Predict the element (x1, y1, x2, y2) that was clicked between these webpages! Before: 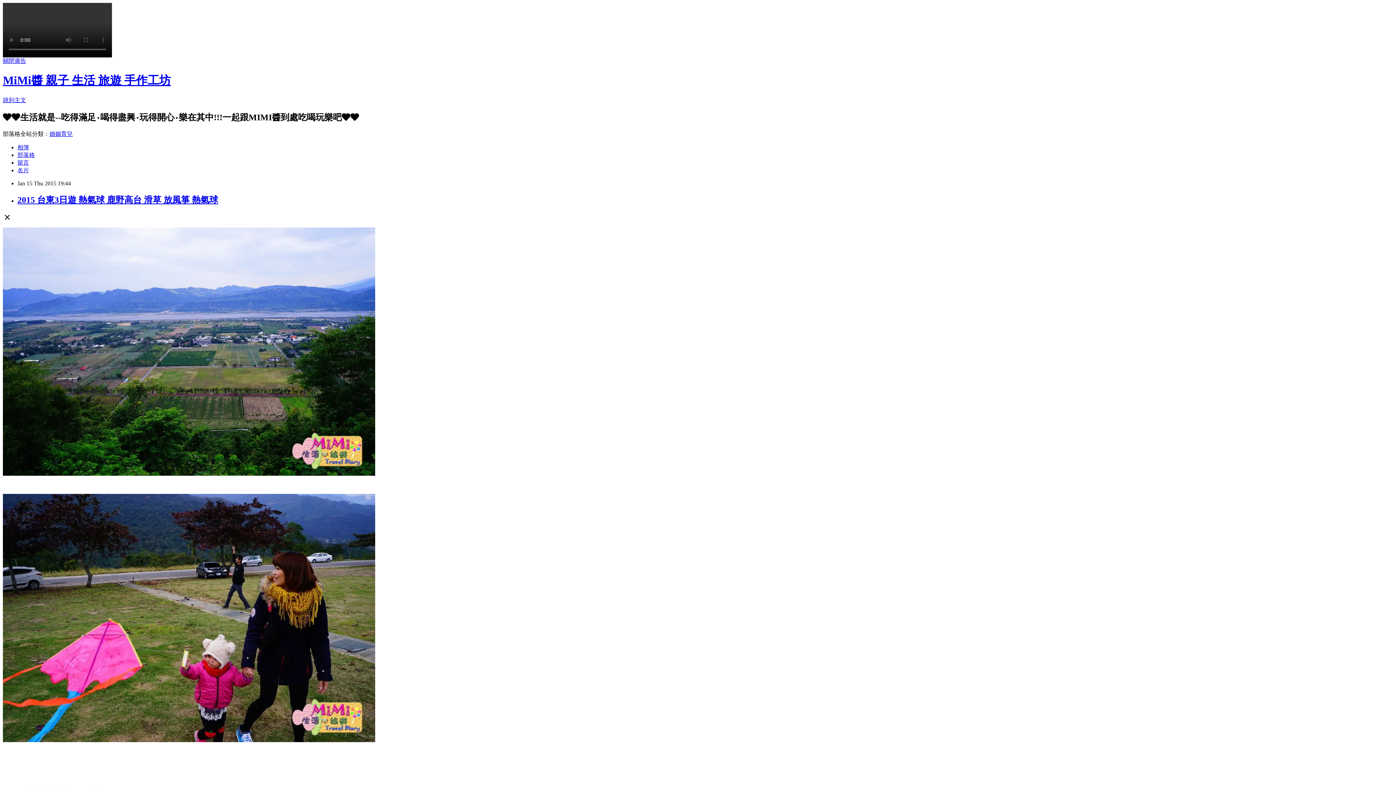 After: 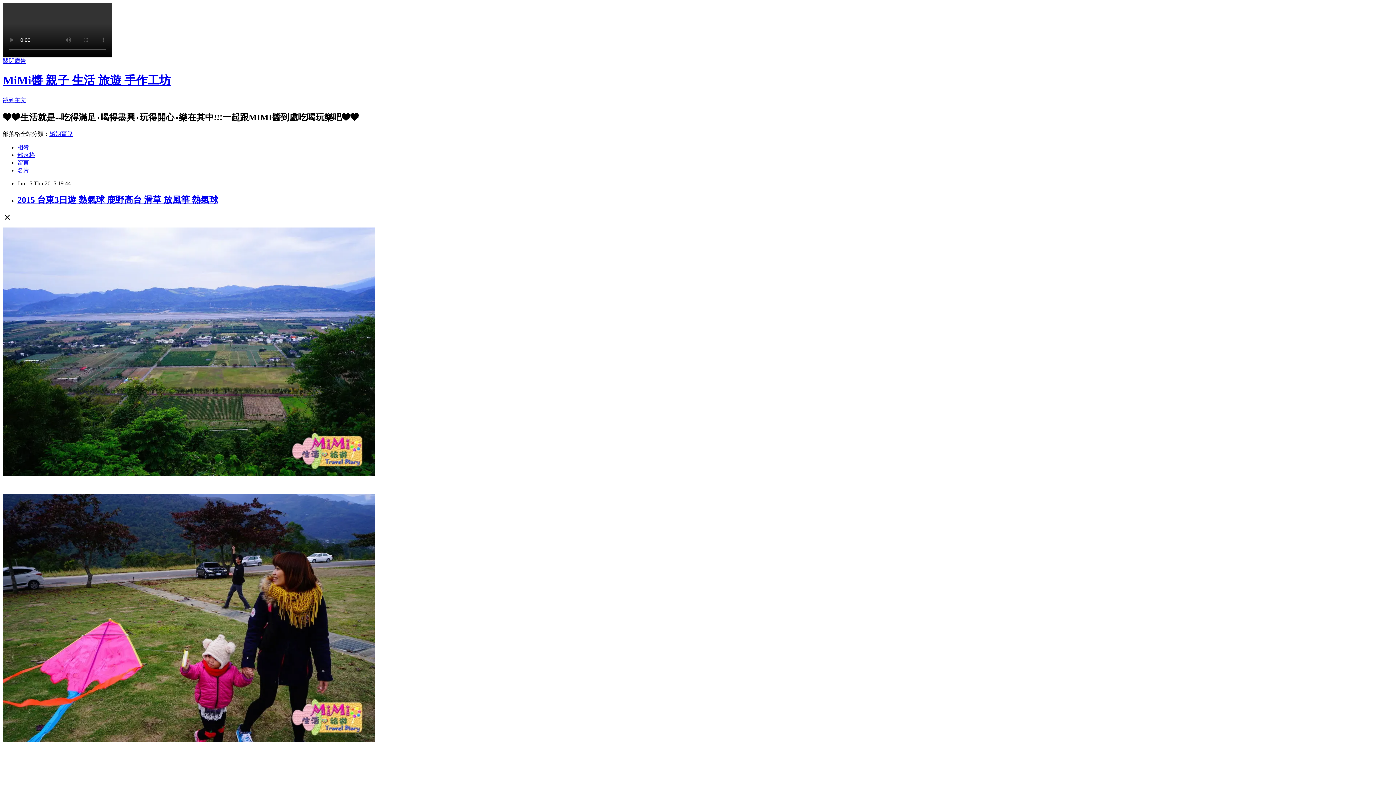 Action: label: 關閉廣告 bbox: (2, 57, 26, 64)